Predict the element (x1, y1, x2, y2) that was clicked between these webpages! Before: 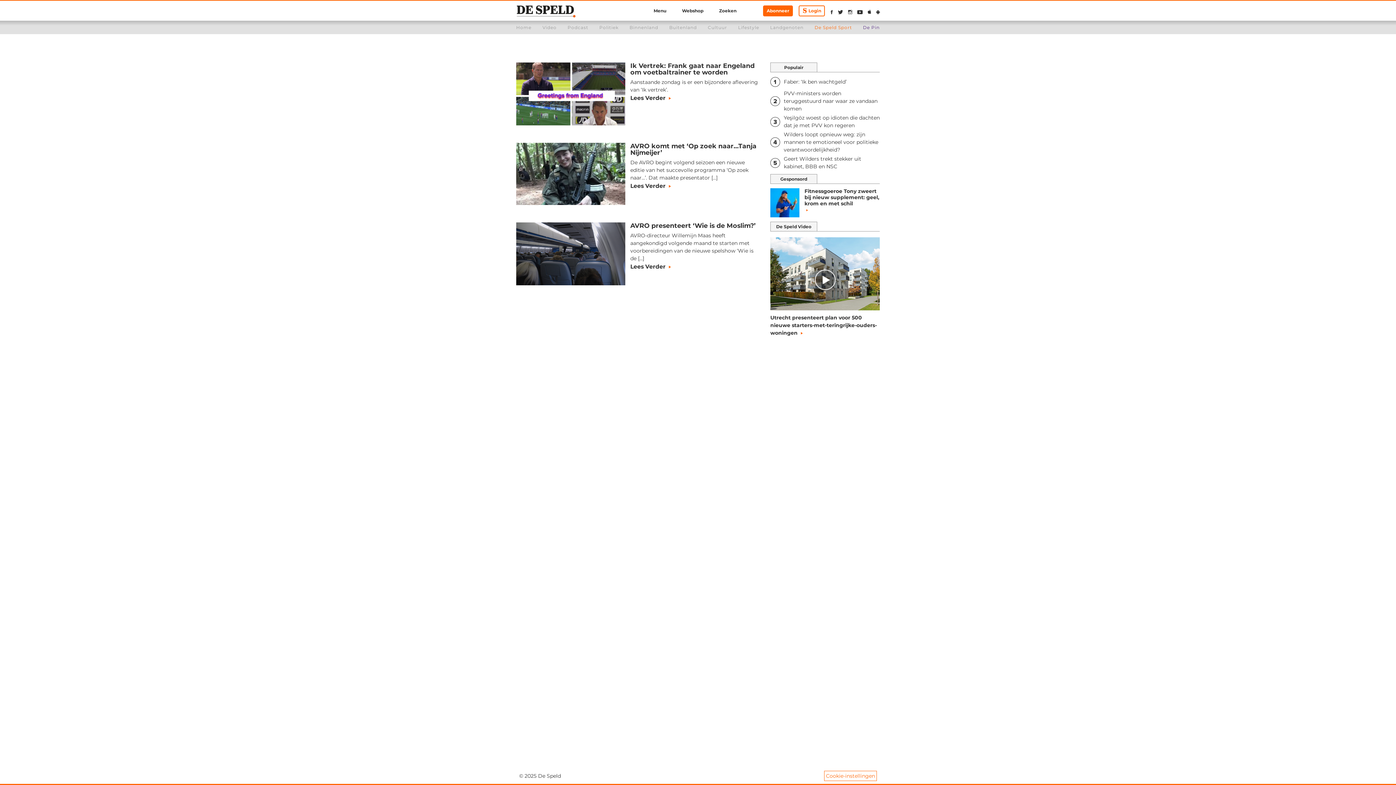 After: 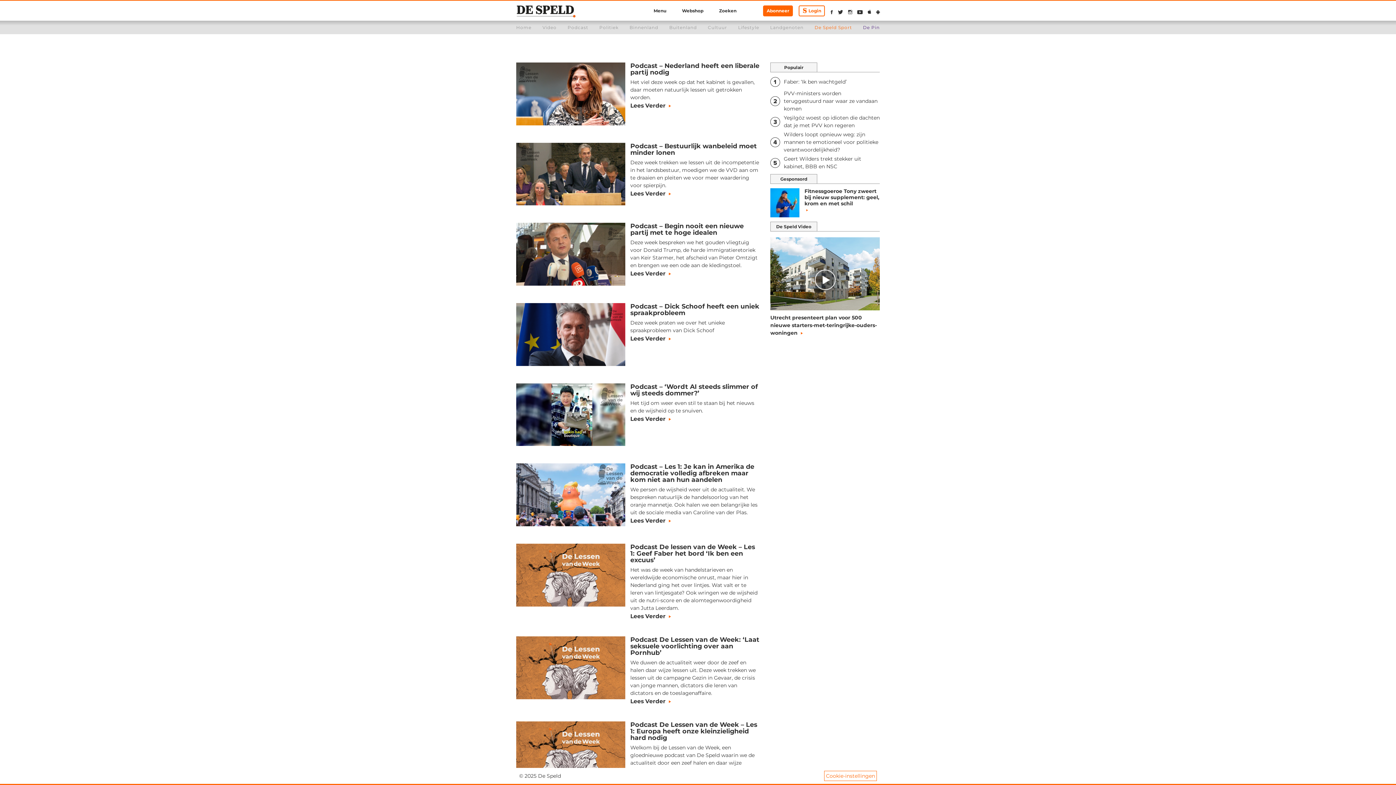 Action: bbox: (567, 24, 588, 30) label: Podcast